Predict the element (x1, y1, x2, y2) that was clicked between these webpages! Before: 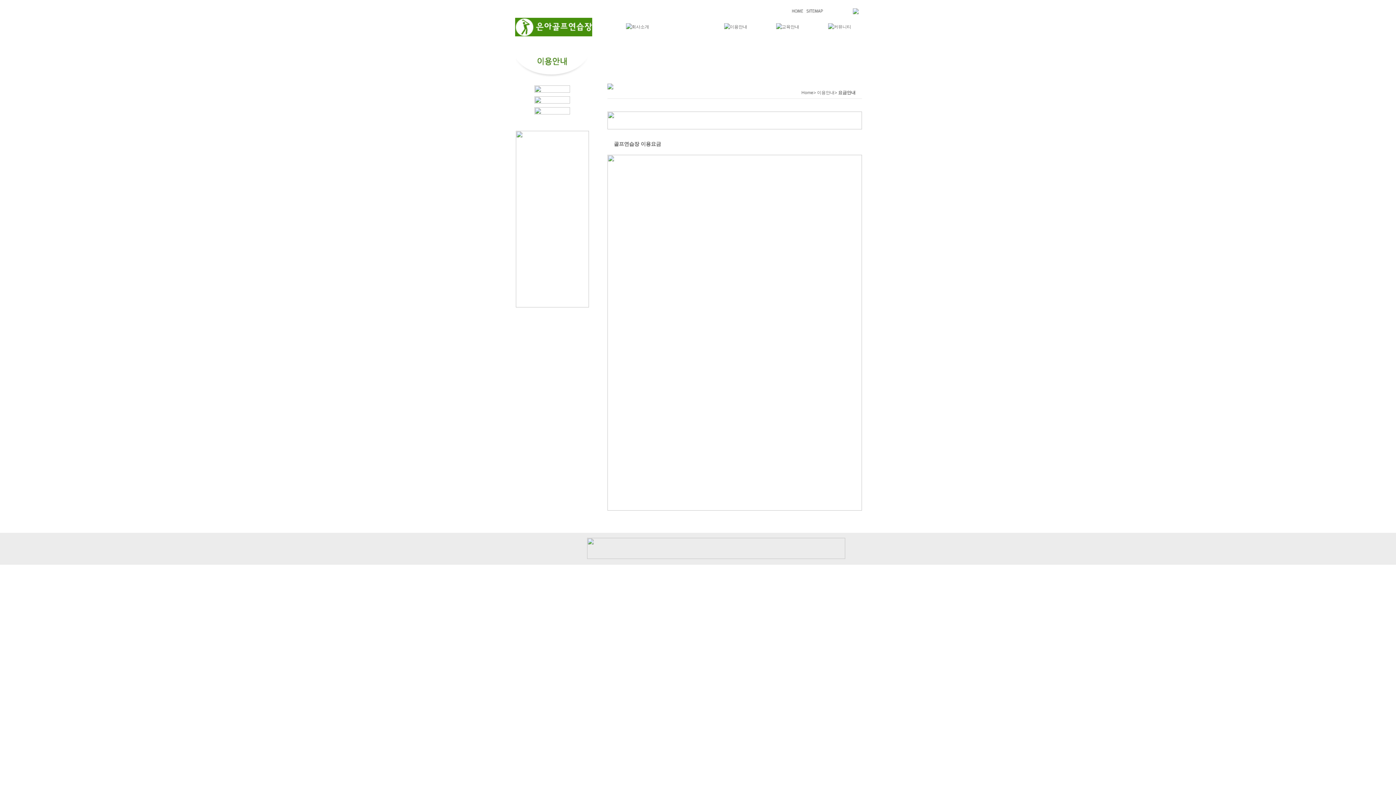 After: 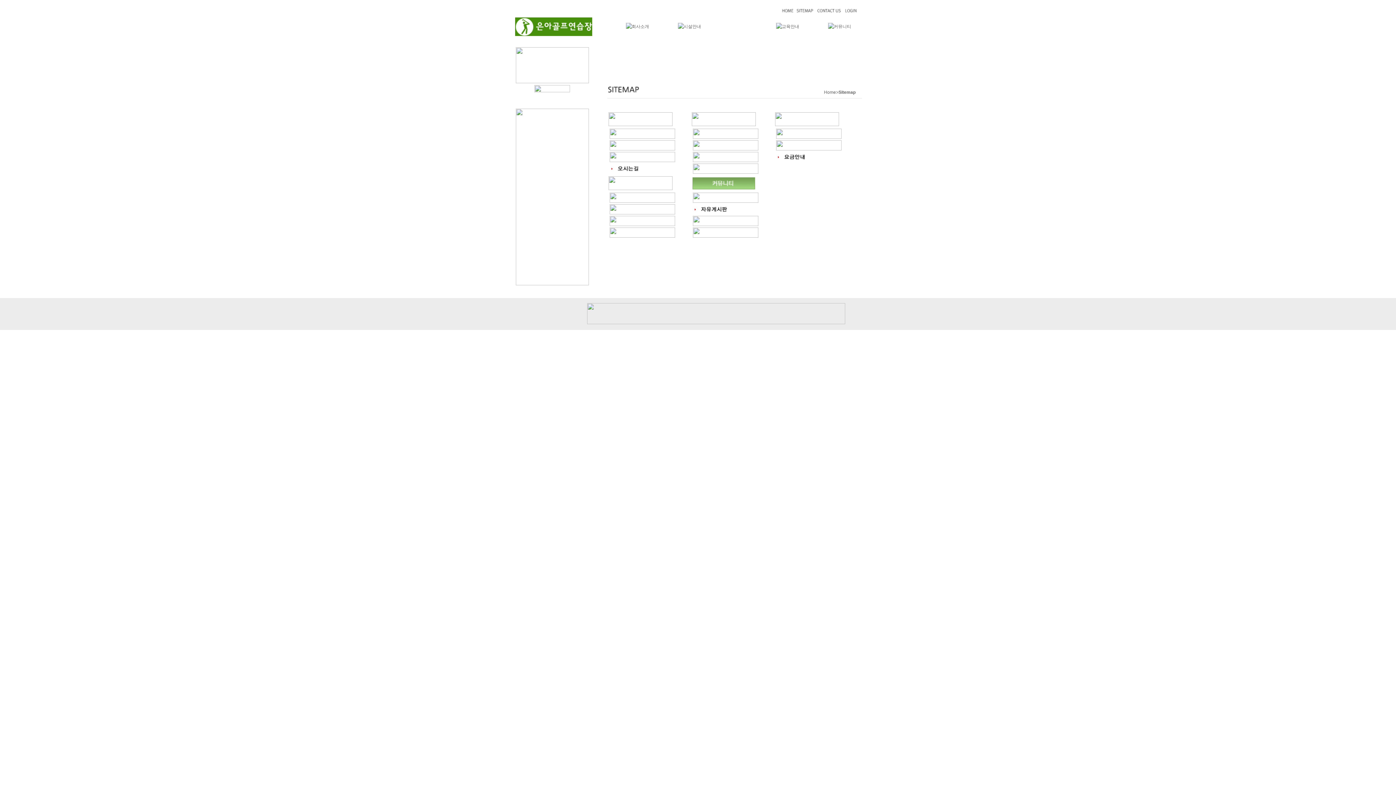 Action: bbox: (805, 9, 825, 14)